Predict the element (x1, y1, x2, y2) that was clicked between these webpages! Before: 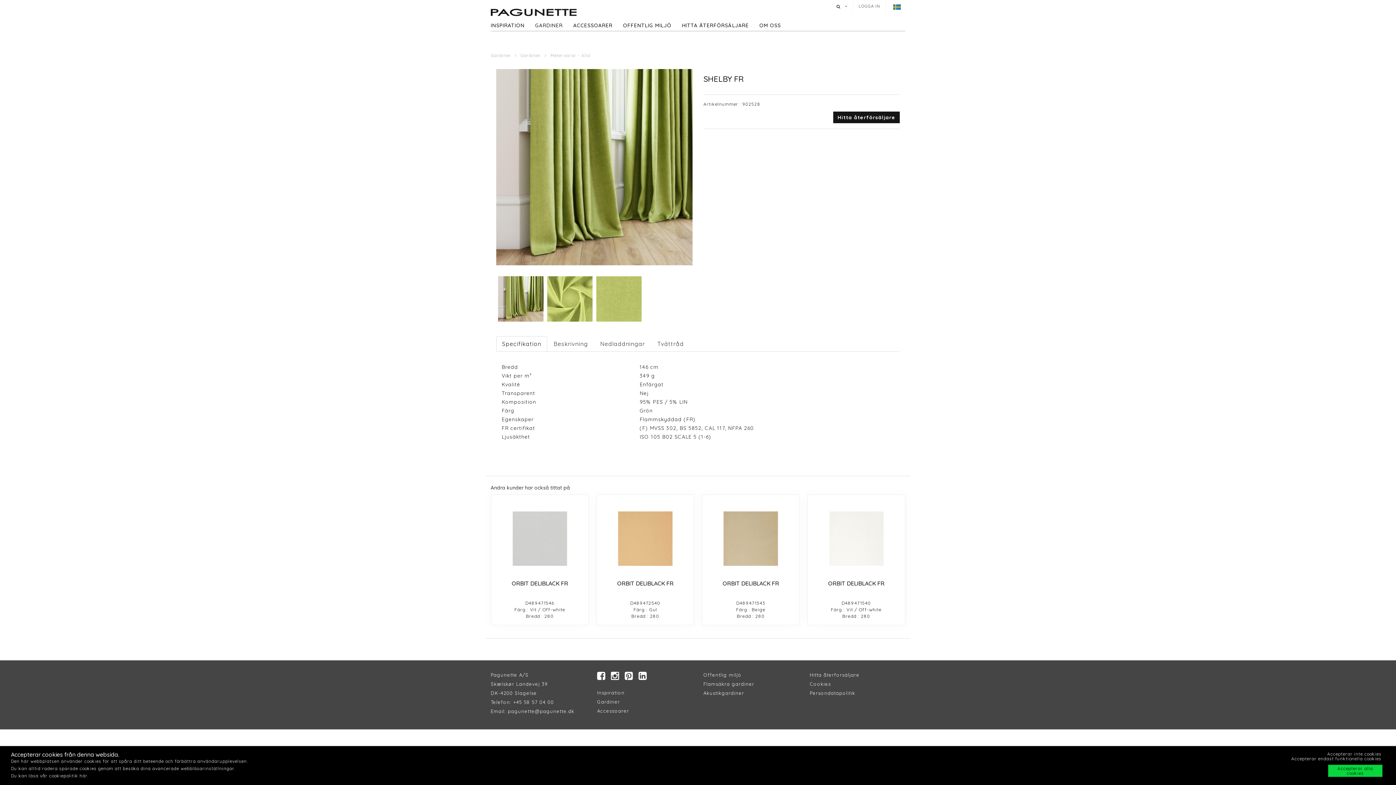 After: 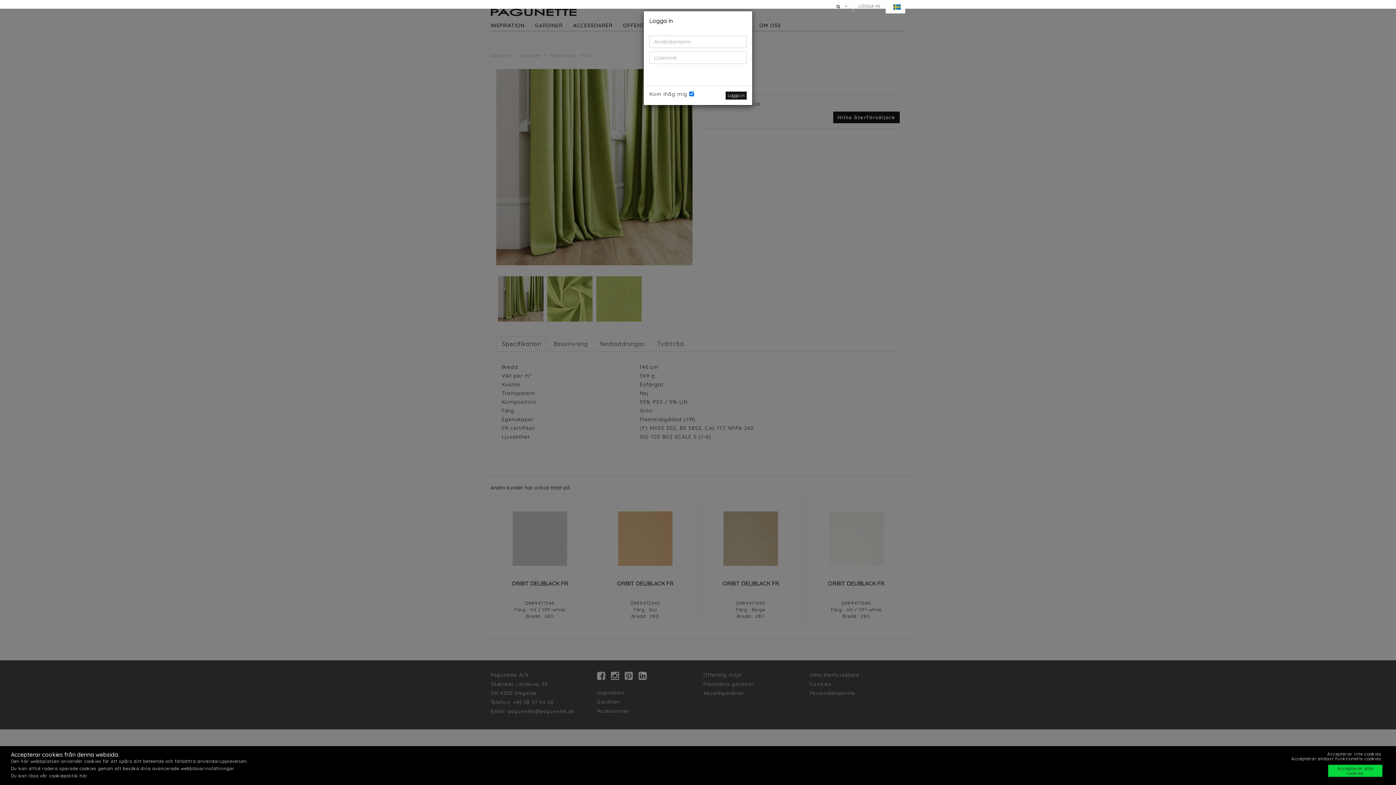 Action: bbox: (853, 0, 885, 12) label: LOGGA IN